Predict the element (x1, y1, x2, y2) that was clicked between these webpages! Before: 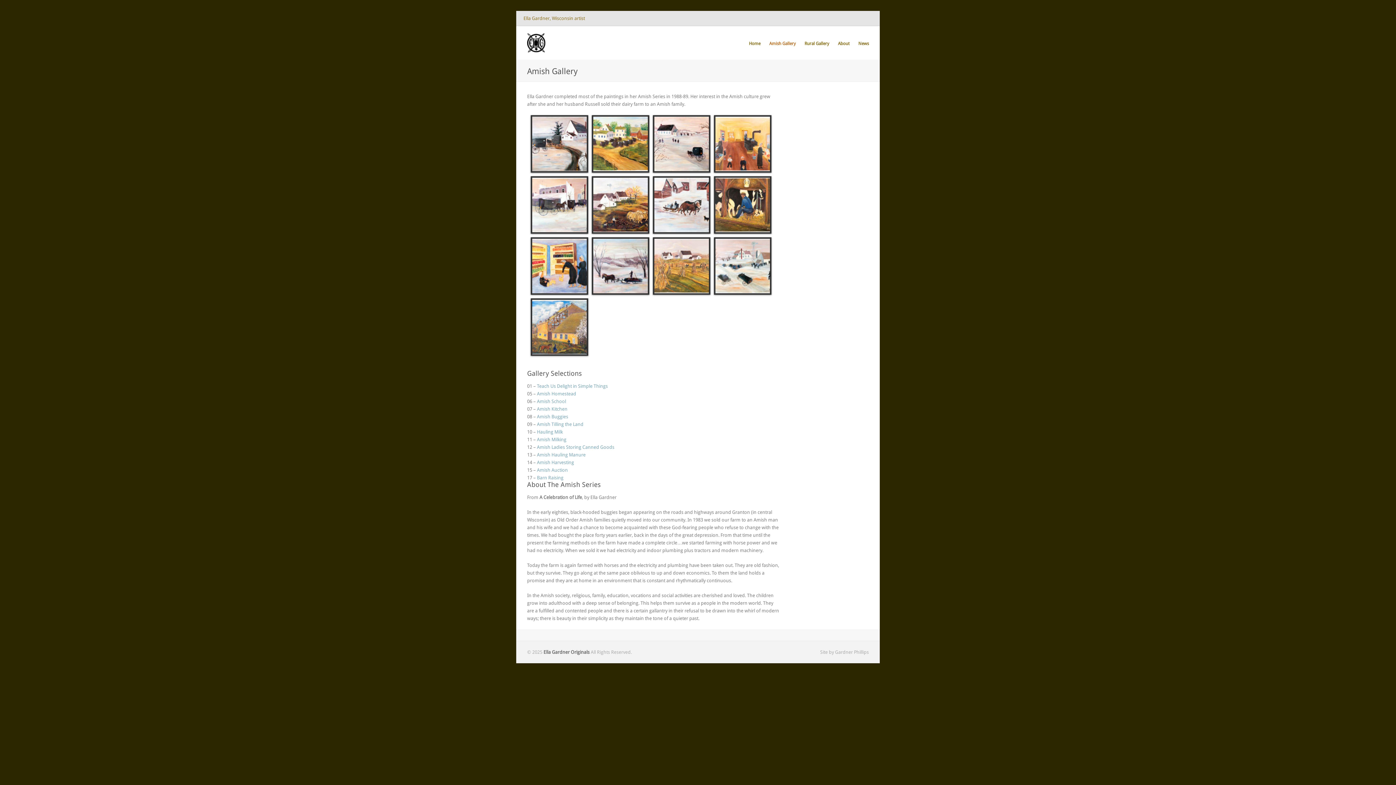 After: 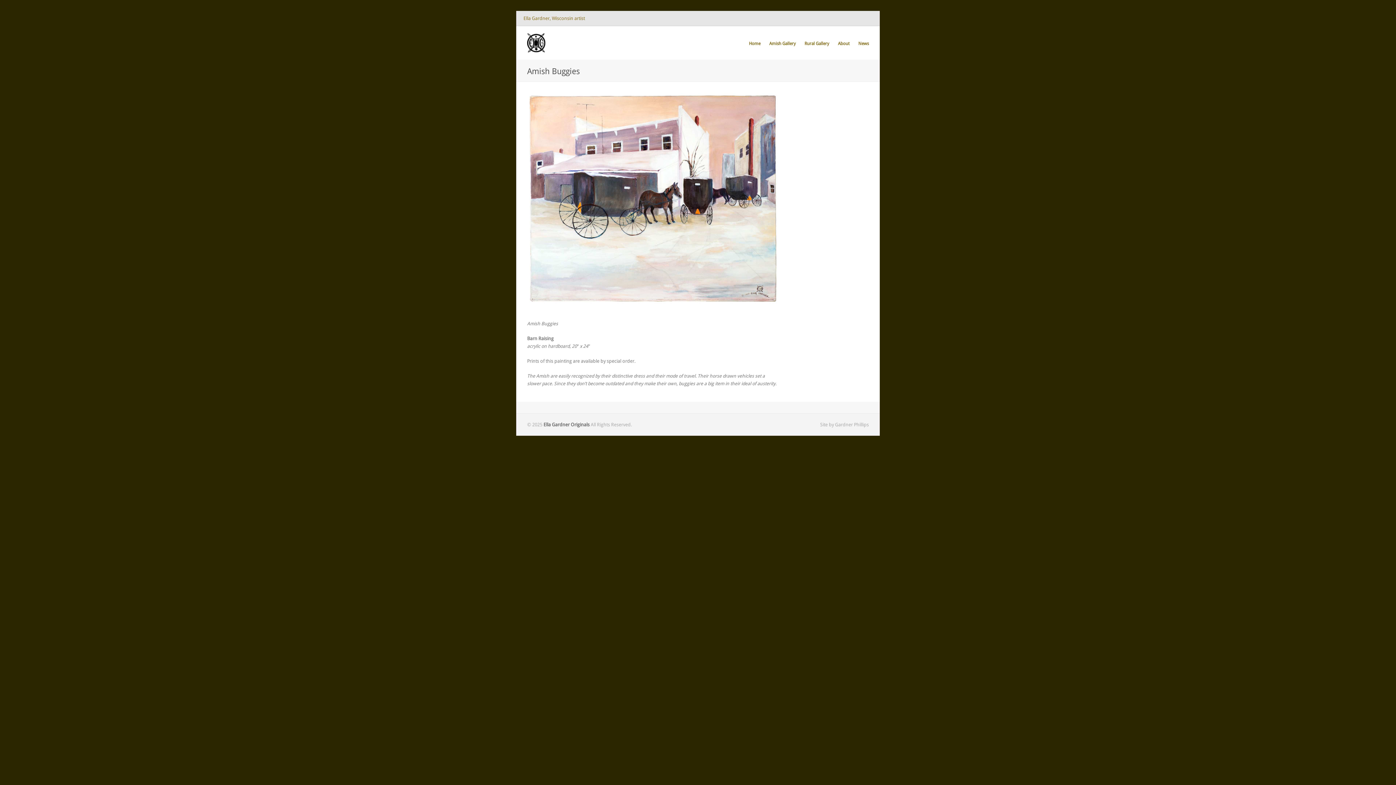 Action: bbox: (537, 414, 568, 419) label: Amish Buggies